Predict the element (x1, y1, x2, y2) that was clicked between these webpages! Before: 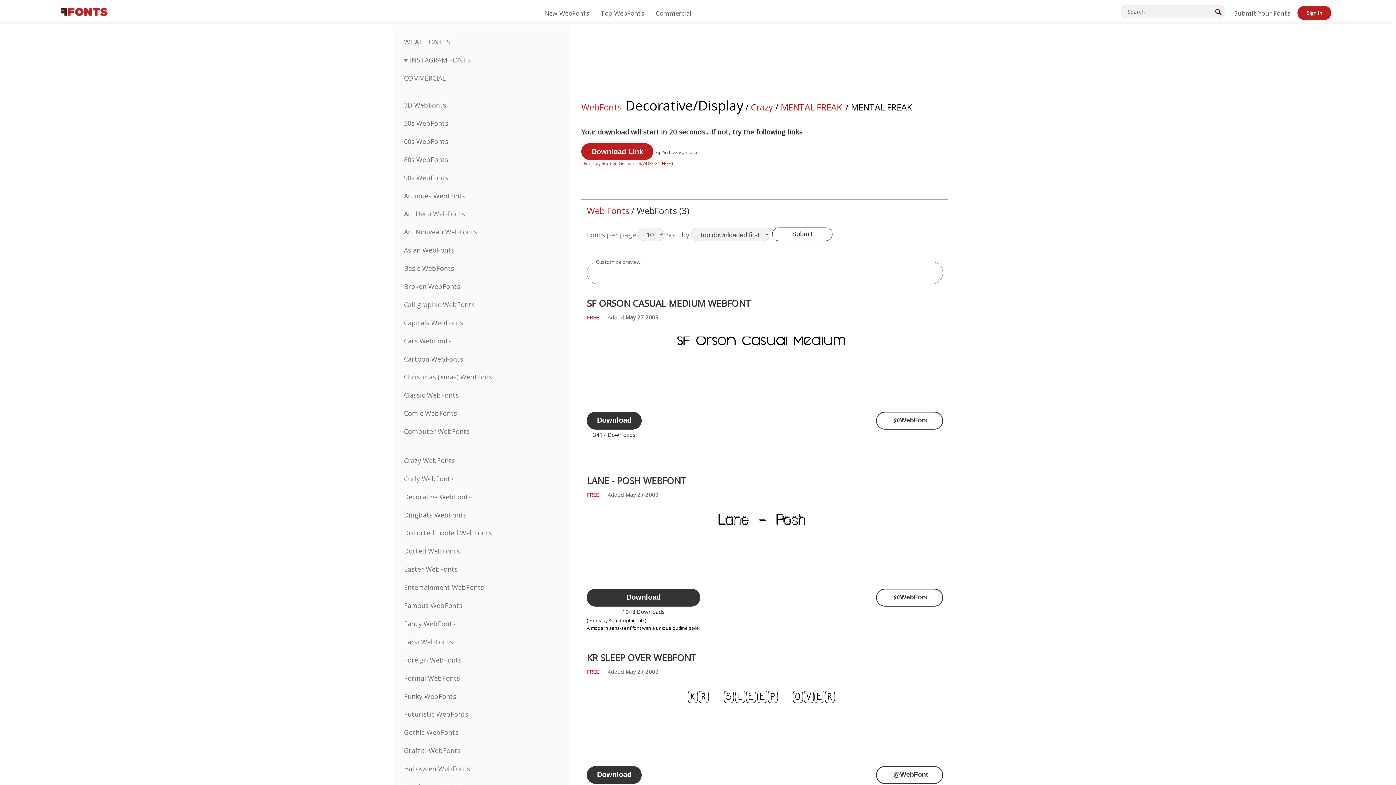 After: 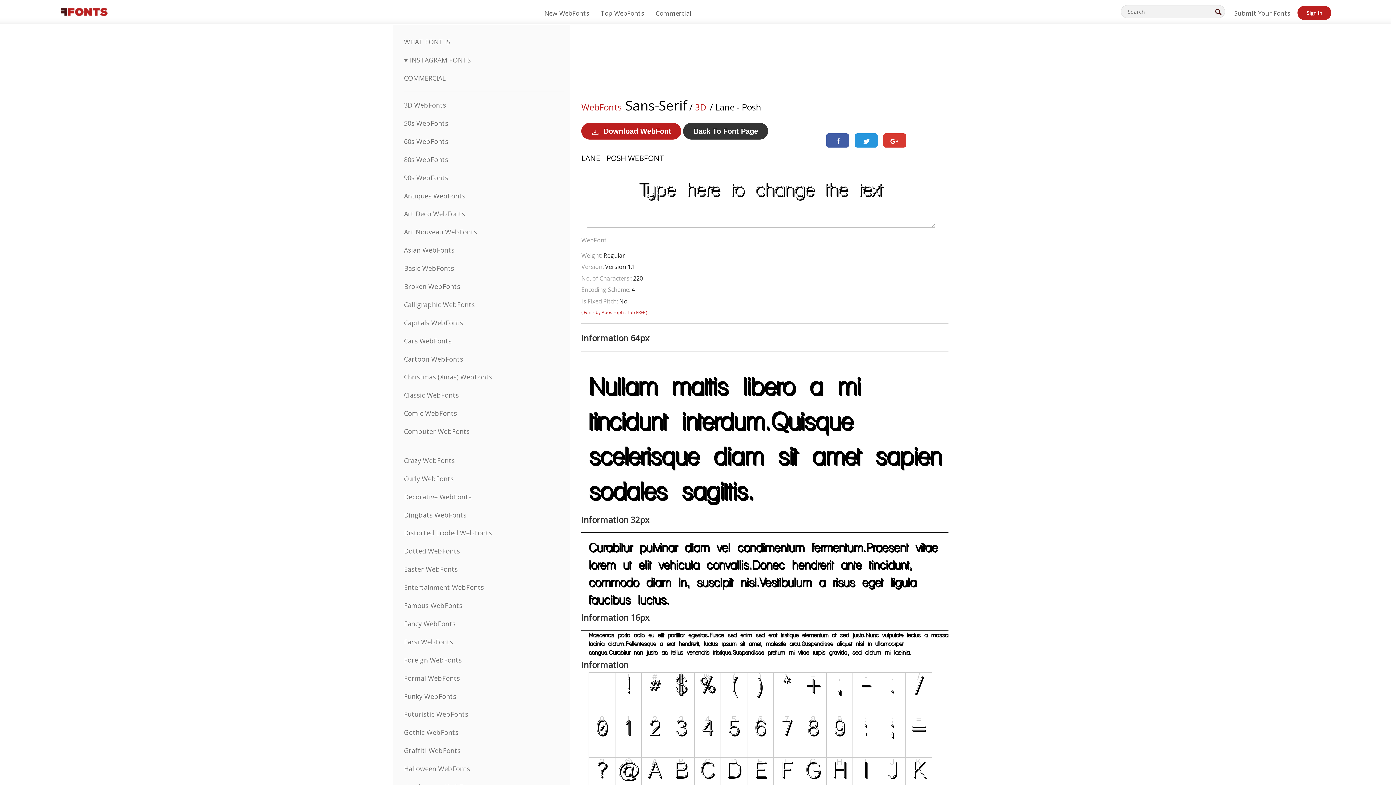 Action: bbox: (876, 589, 943, 607) label: @WebFont